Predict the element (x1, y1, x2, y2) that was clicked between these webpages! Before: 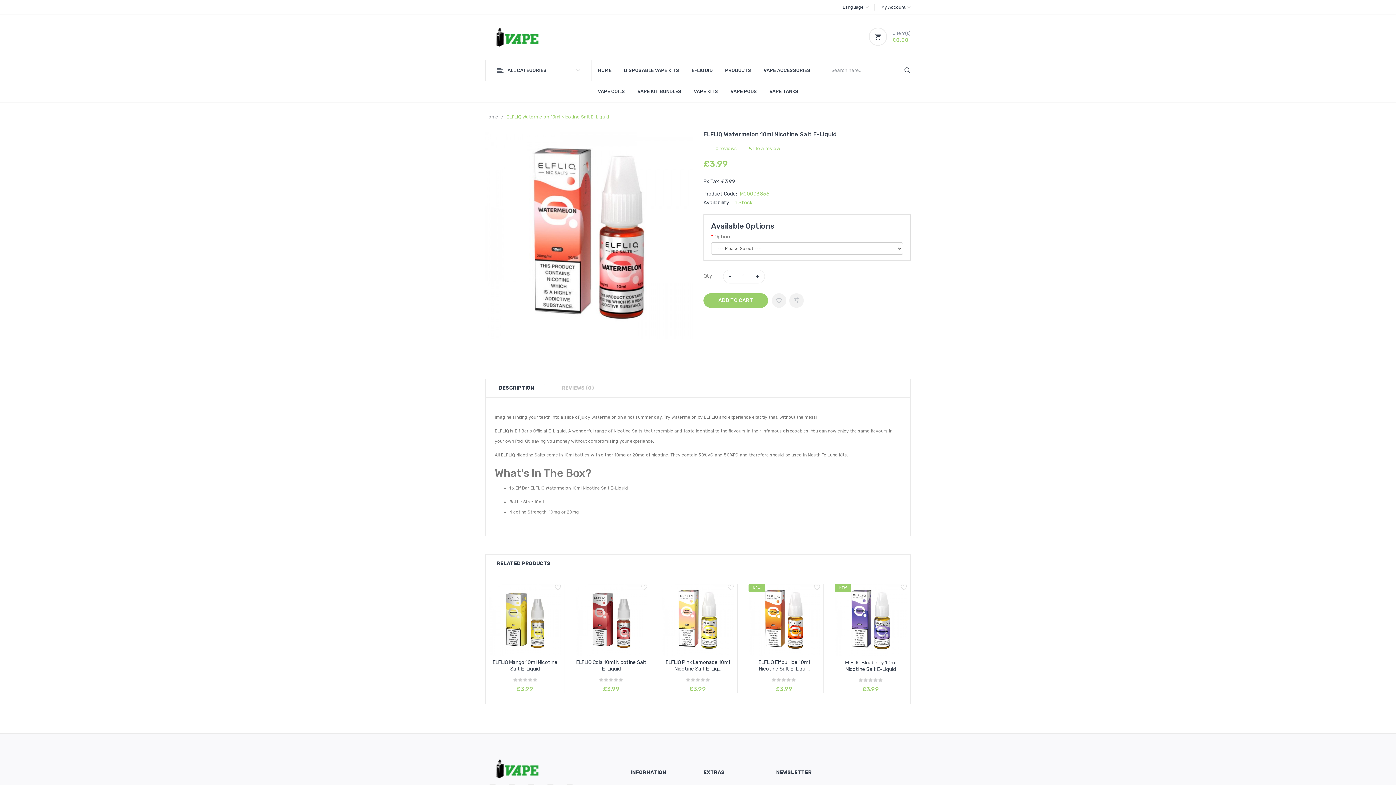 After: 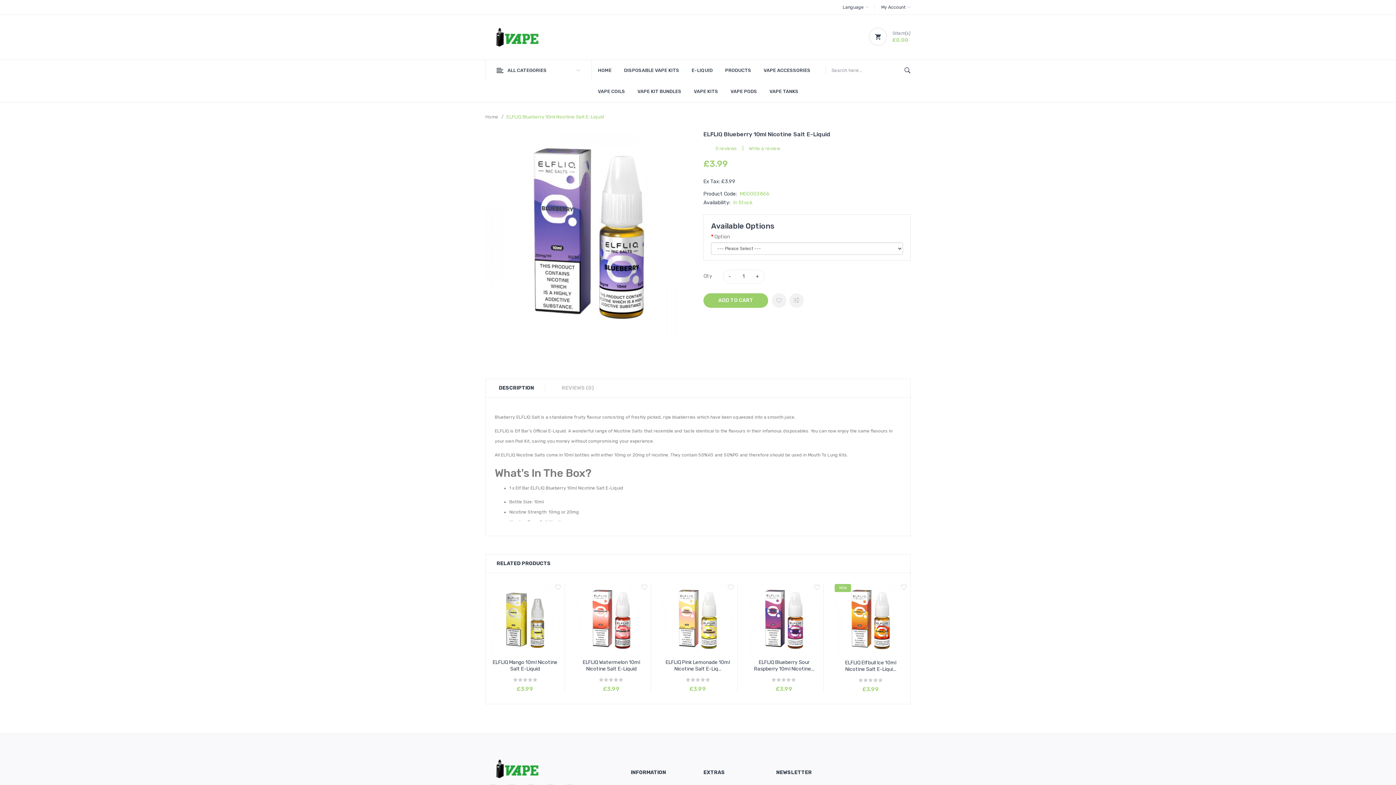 Action: label: ELFLIQ Blueberry 10ml Nicotine Salt E-Liquid bbox: (835, 659, 906, 672)